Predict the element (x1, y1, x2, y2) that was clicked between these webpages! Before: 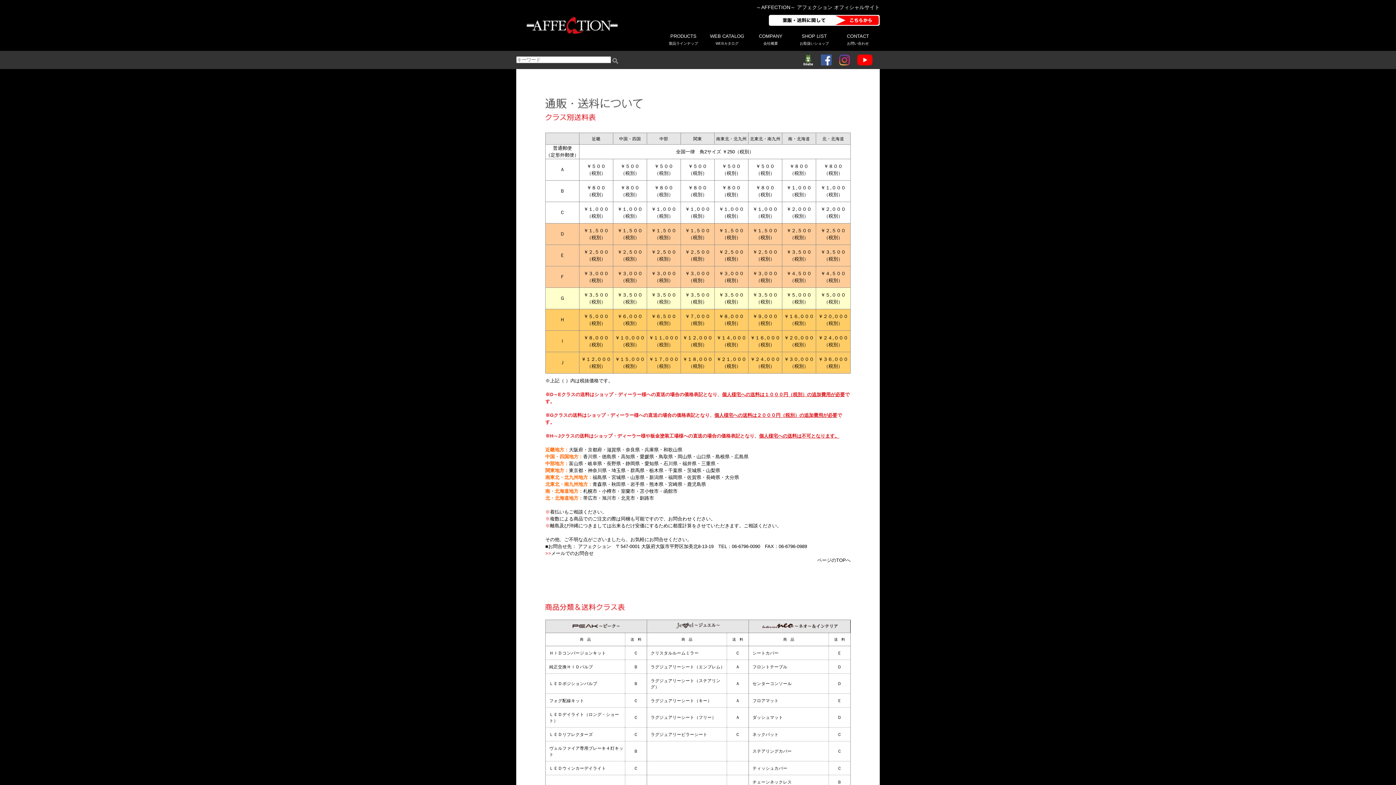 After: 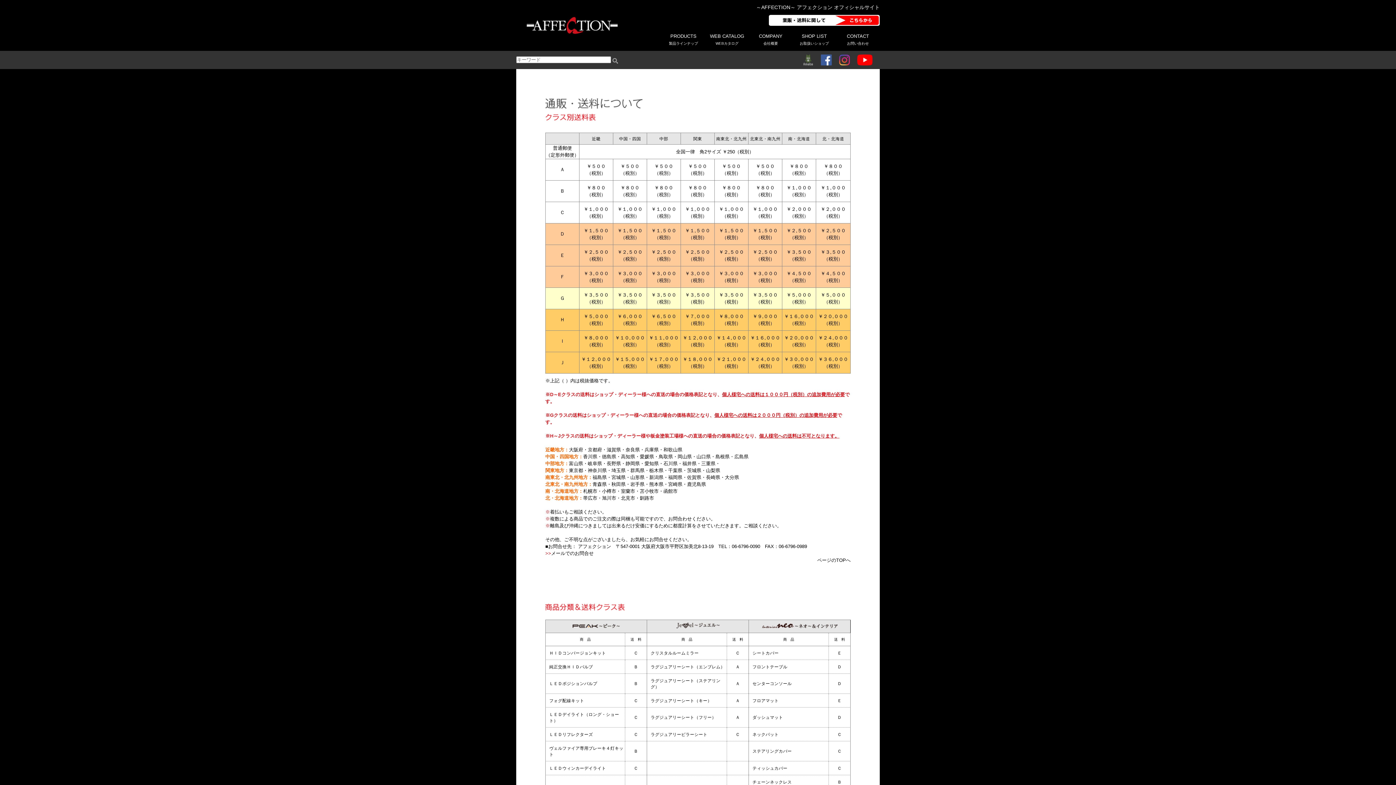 Action: bbox: (802, 54, 813, 65) label: アメブロ